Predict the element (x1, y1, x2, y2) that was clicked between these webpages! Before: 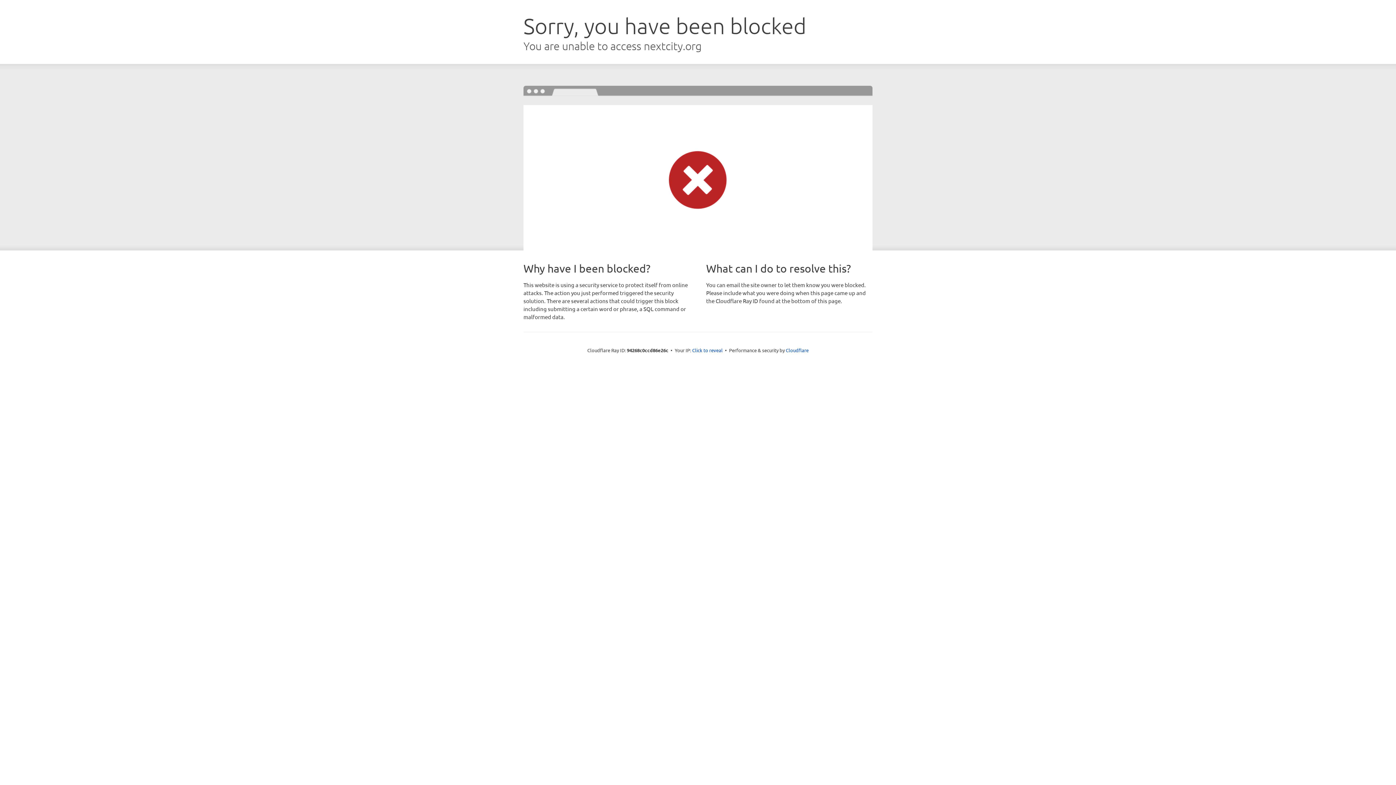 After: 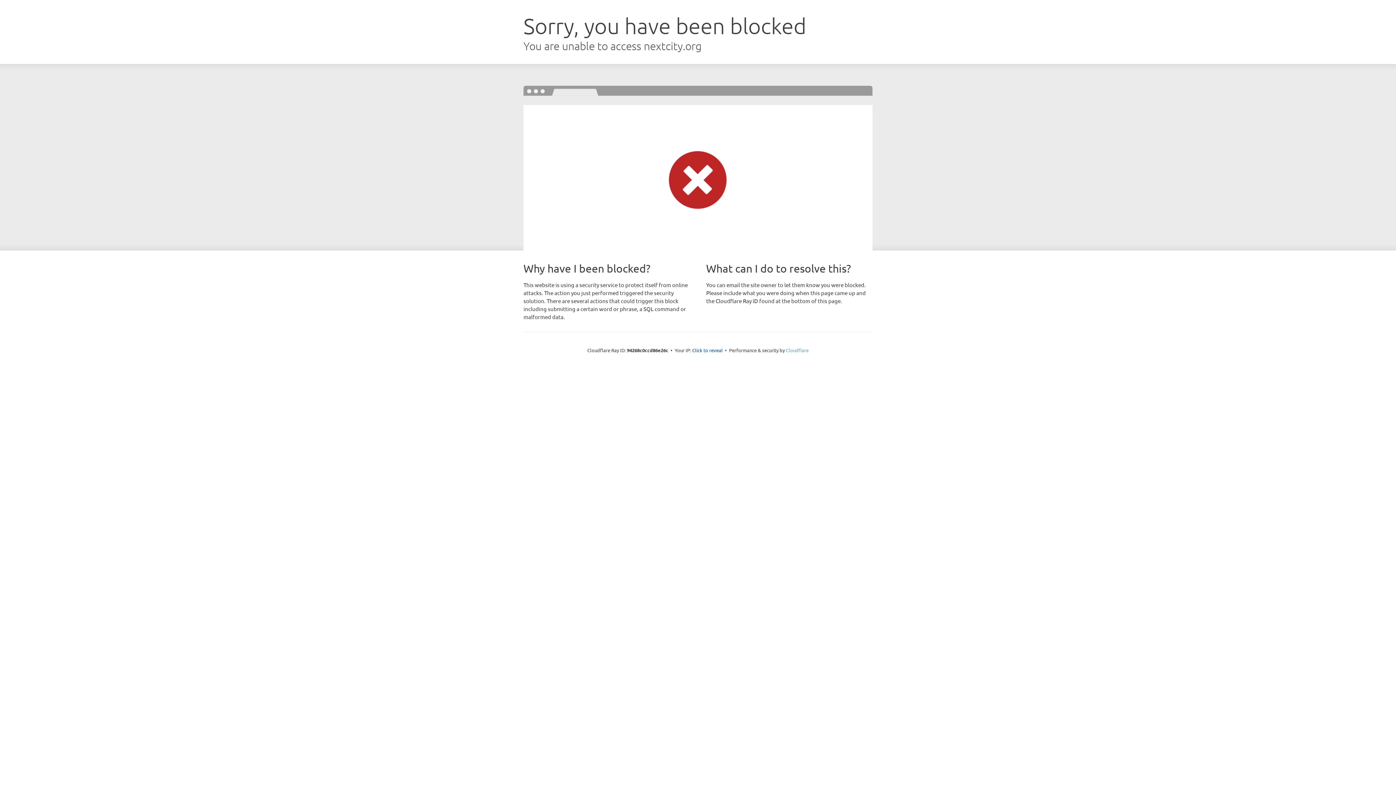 Action: label: Cloudflare bbox: (786, 347, 808, 353)